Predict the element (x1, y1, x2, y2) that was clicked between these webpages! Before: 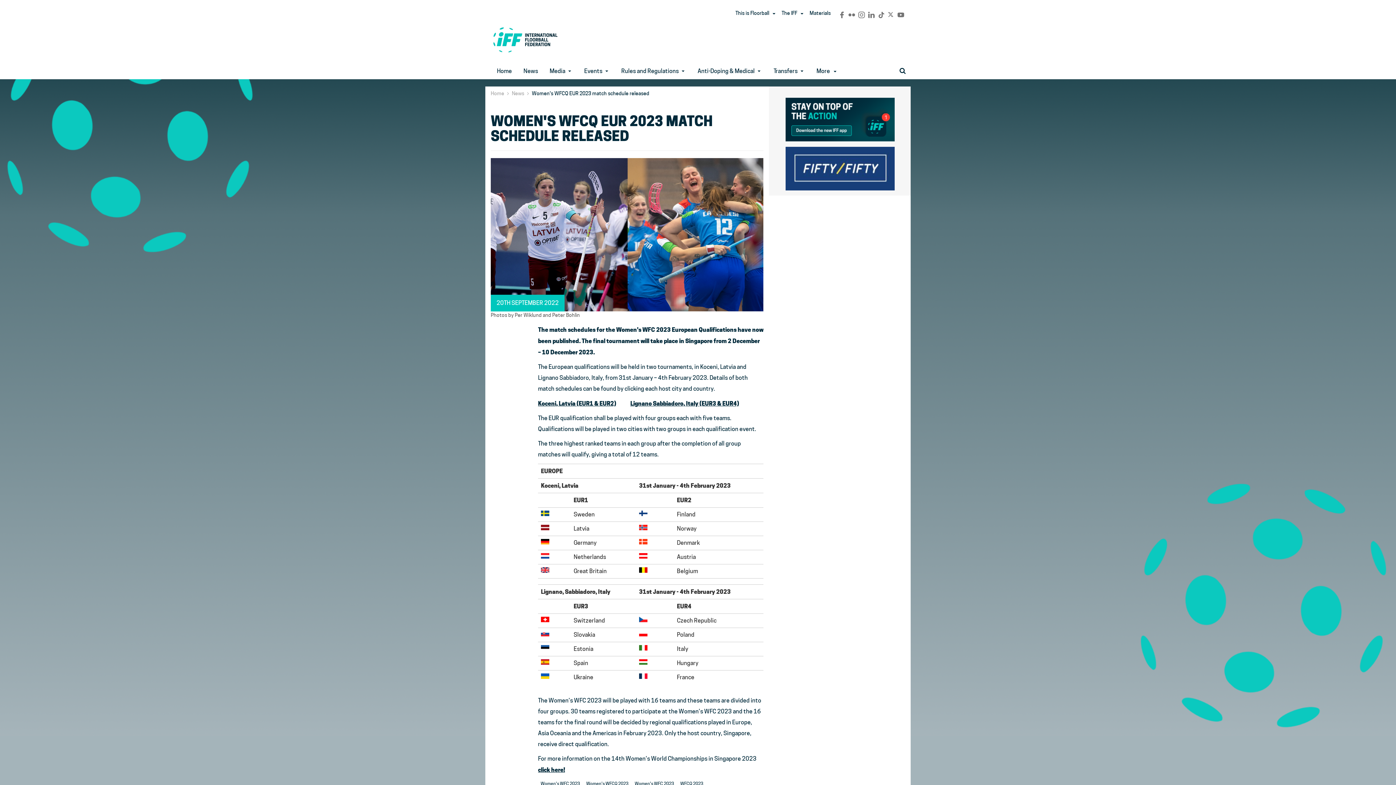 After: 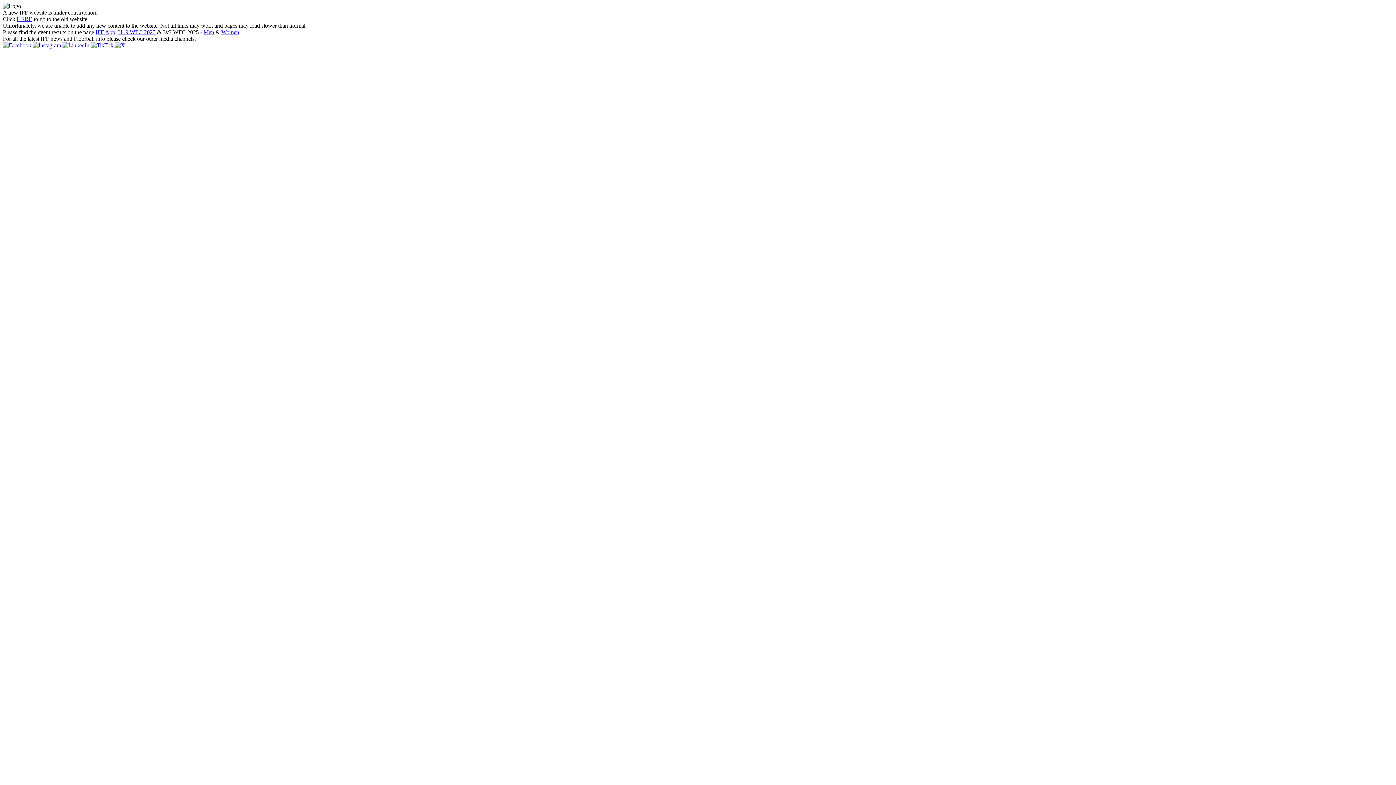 Action: bbox: (778, 7, 806, 18) label: The IFF